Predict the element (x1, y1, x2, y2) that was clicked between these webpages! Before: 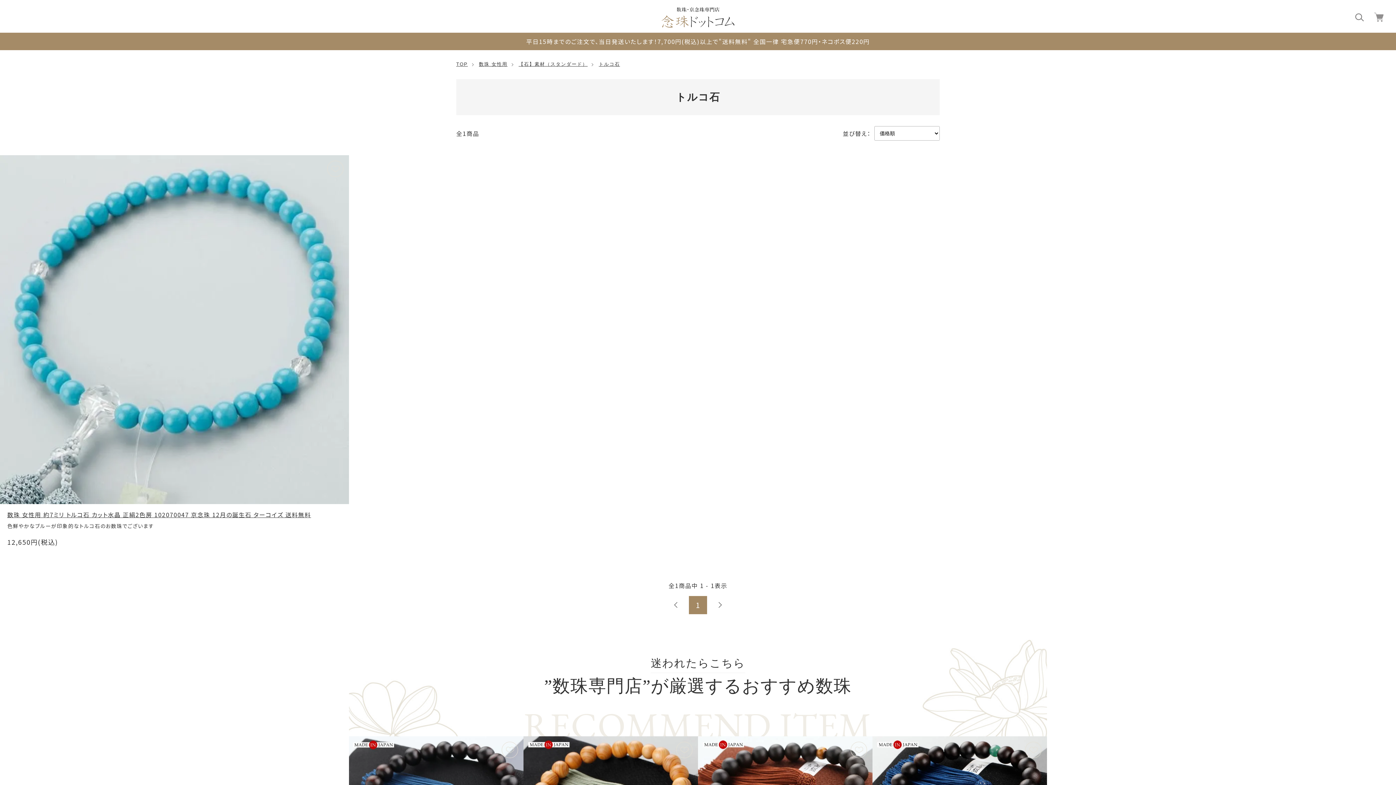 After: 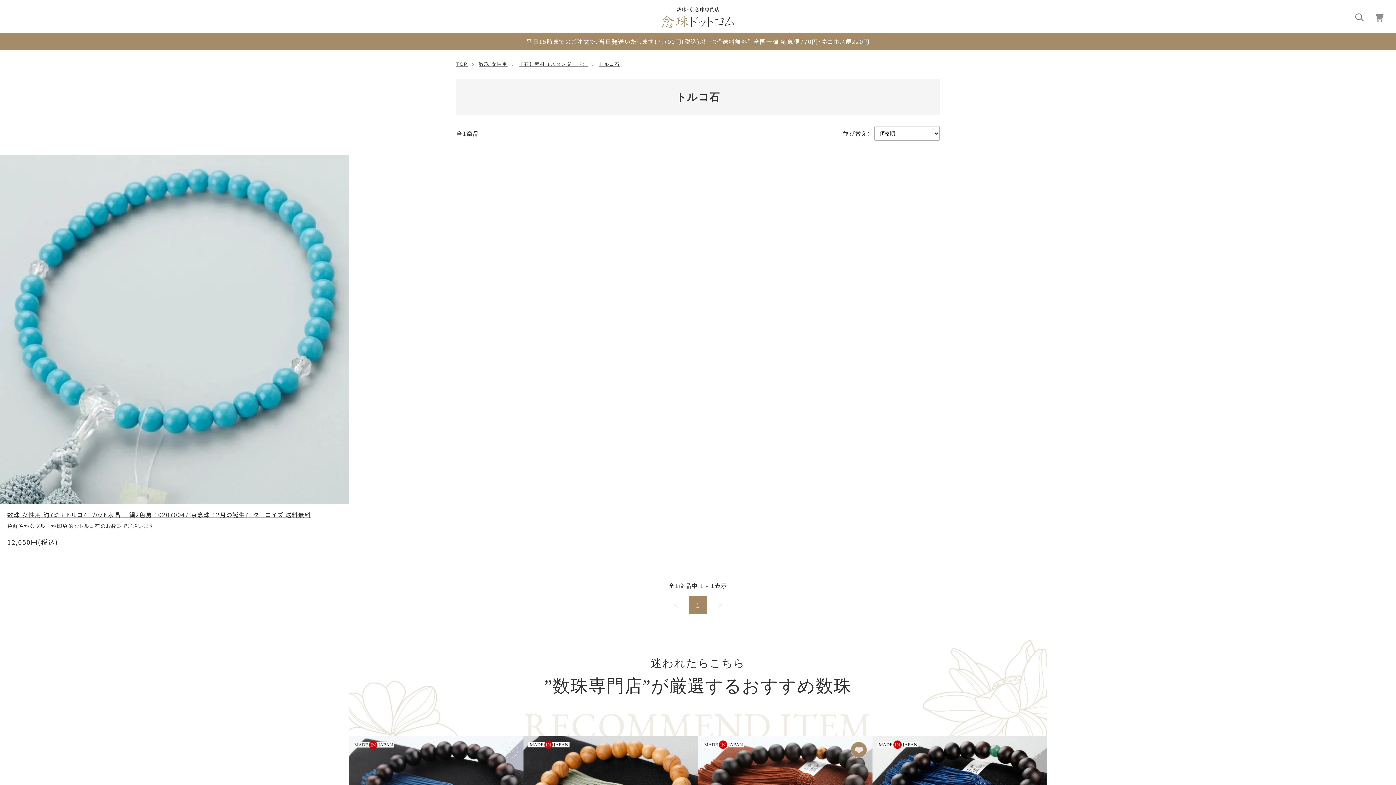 Action: bbox: (850, 742, 867, 758)